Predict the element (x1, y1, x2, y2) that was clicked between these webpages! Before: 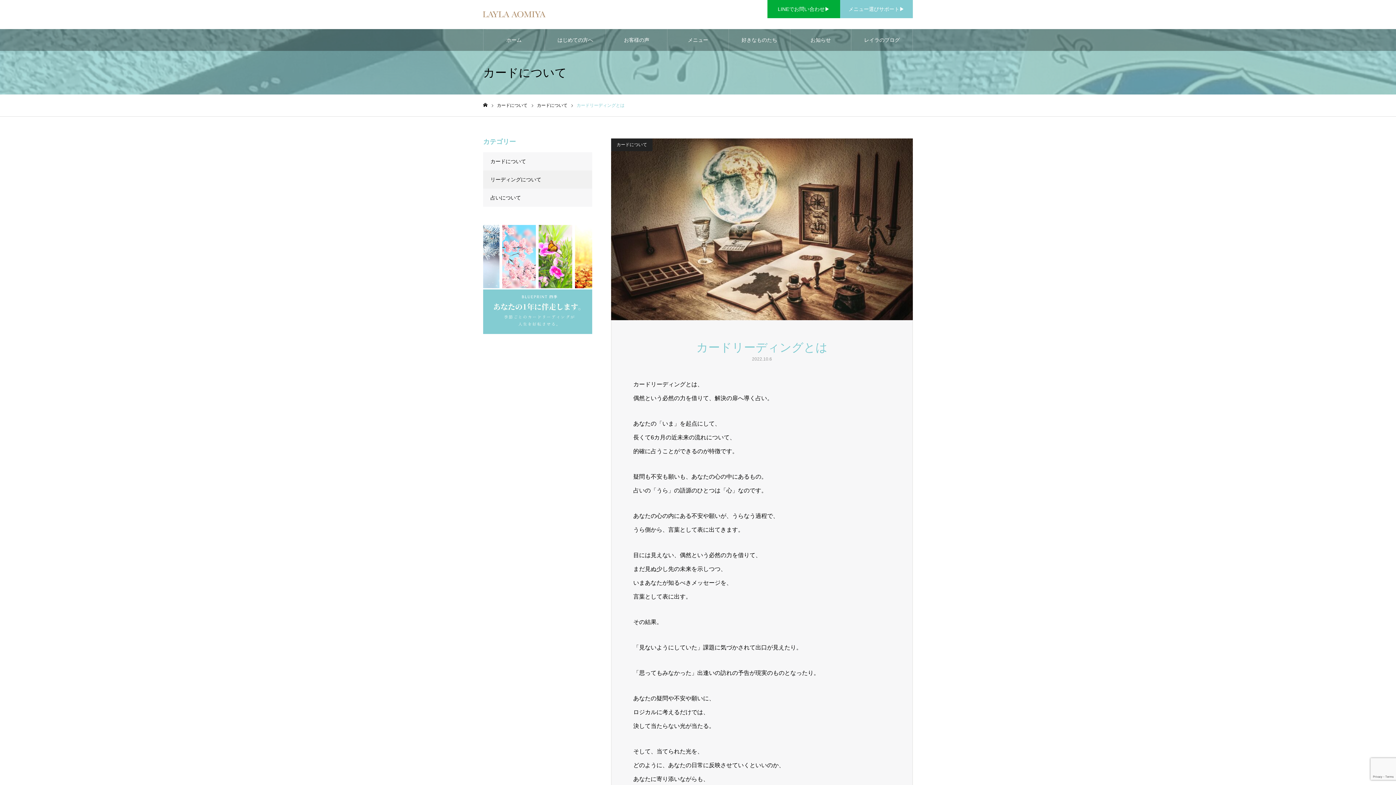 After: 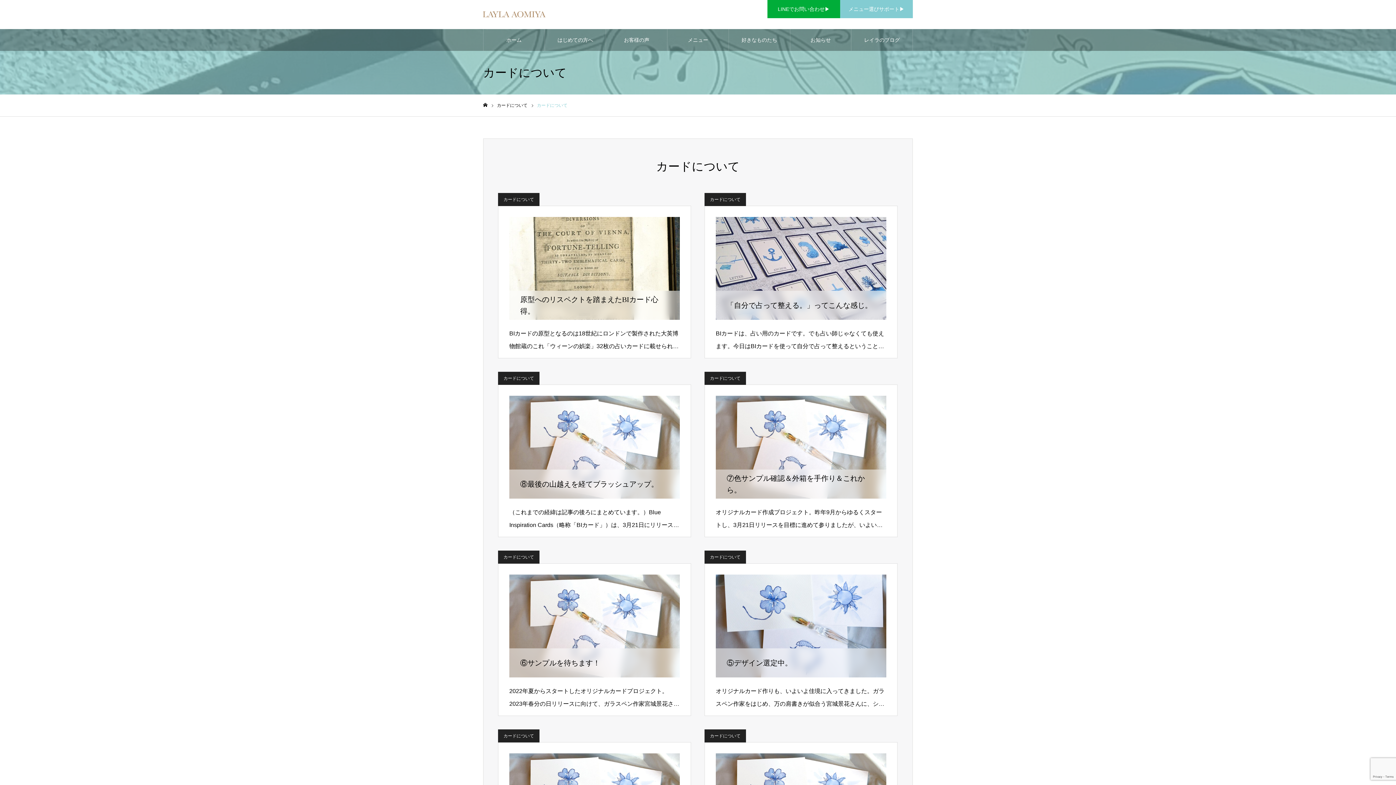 Action: bbox: (611, 138, 652, 151) label: カードについて